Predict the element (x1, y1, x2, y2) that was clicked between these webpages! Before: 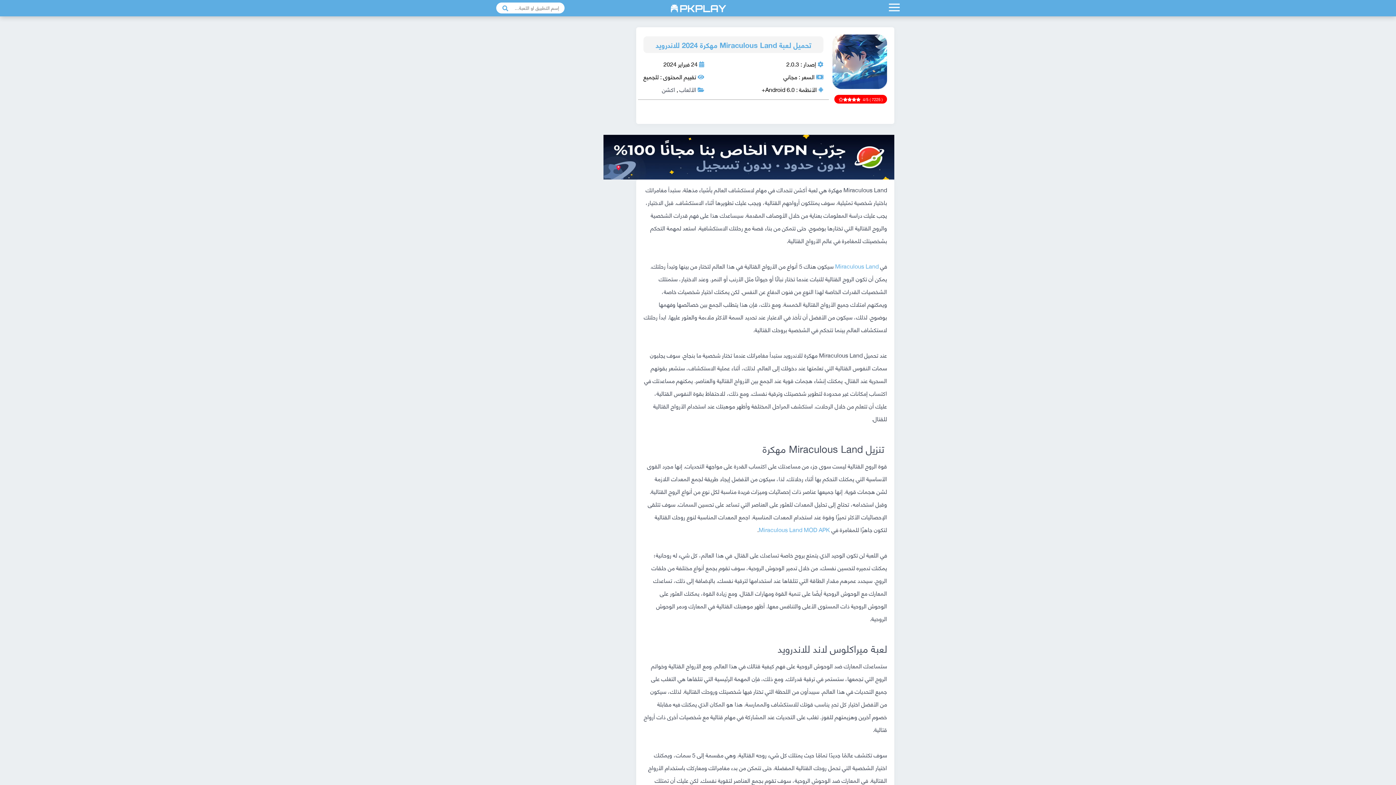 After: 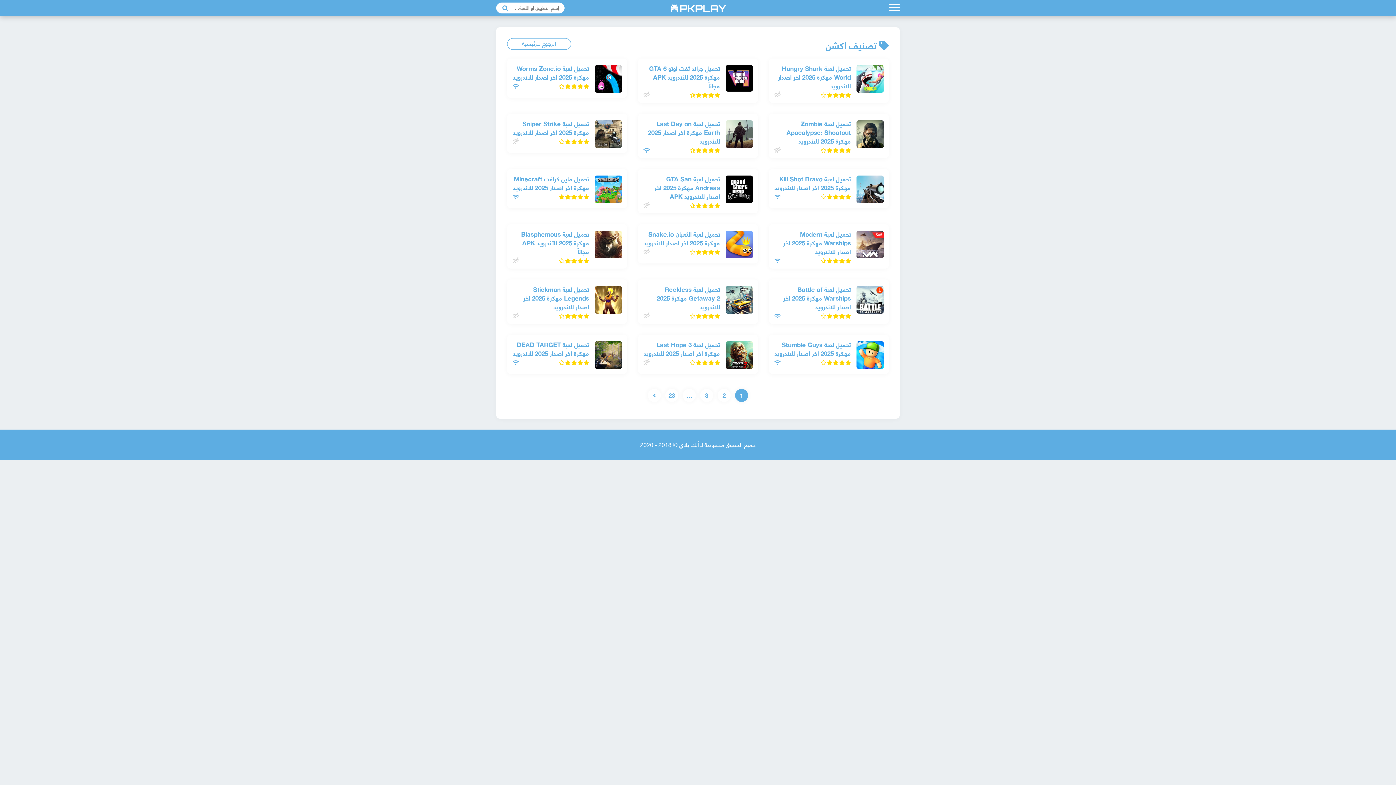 Action: bbox: (662, 82, 675, 95) label: اكشن